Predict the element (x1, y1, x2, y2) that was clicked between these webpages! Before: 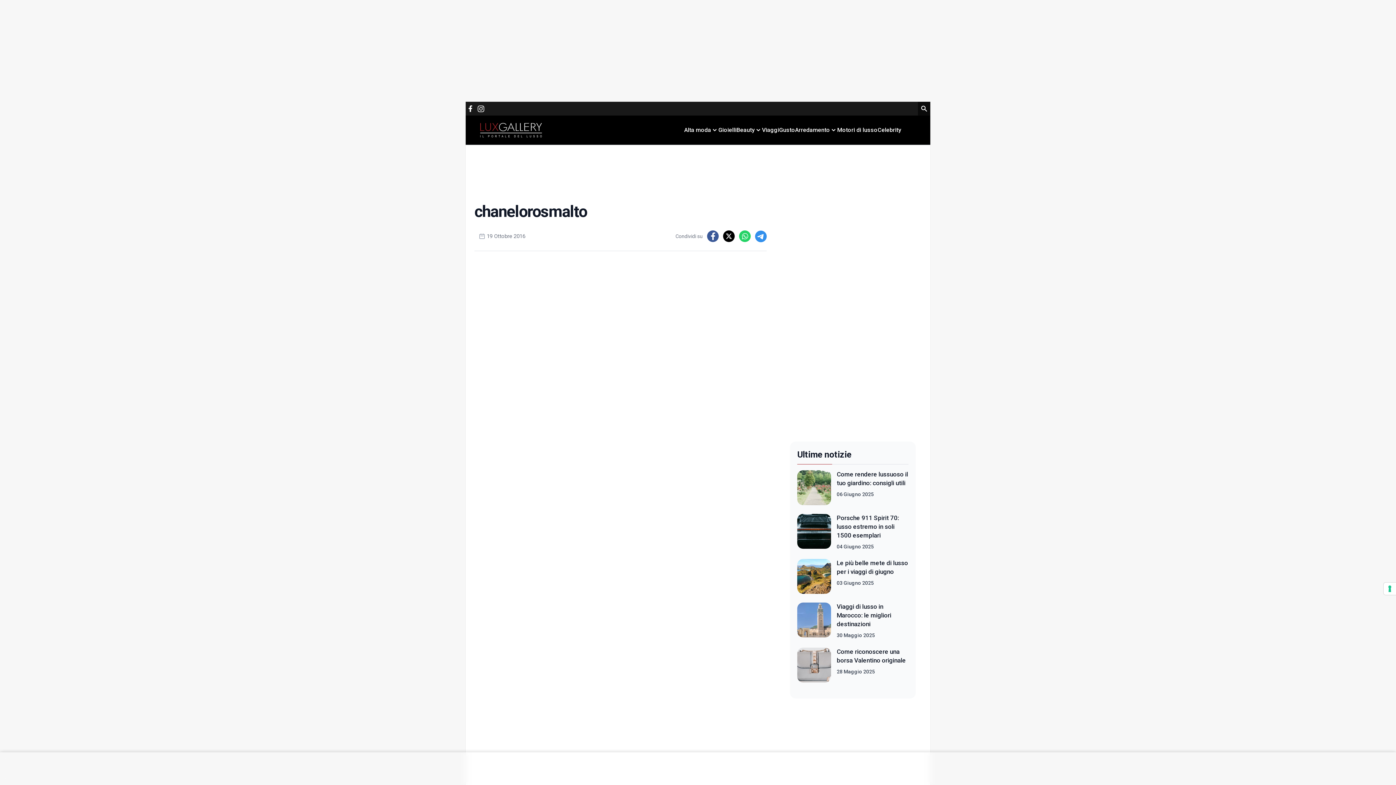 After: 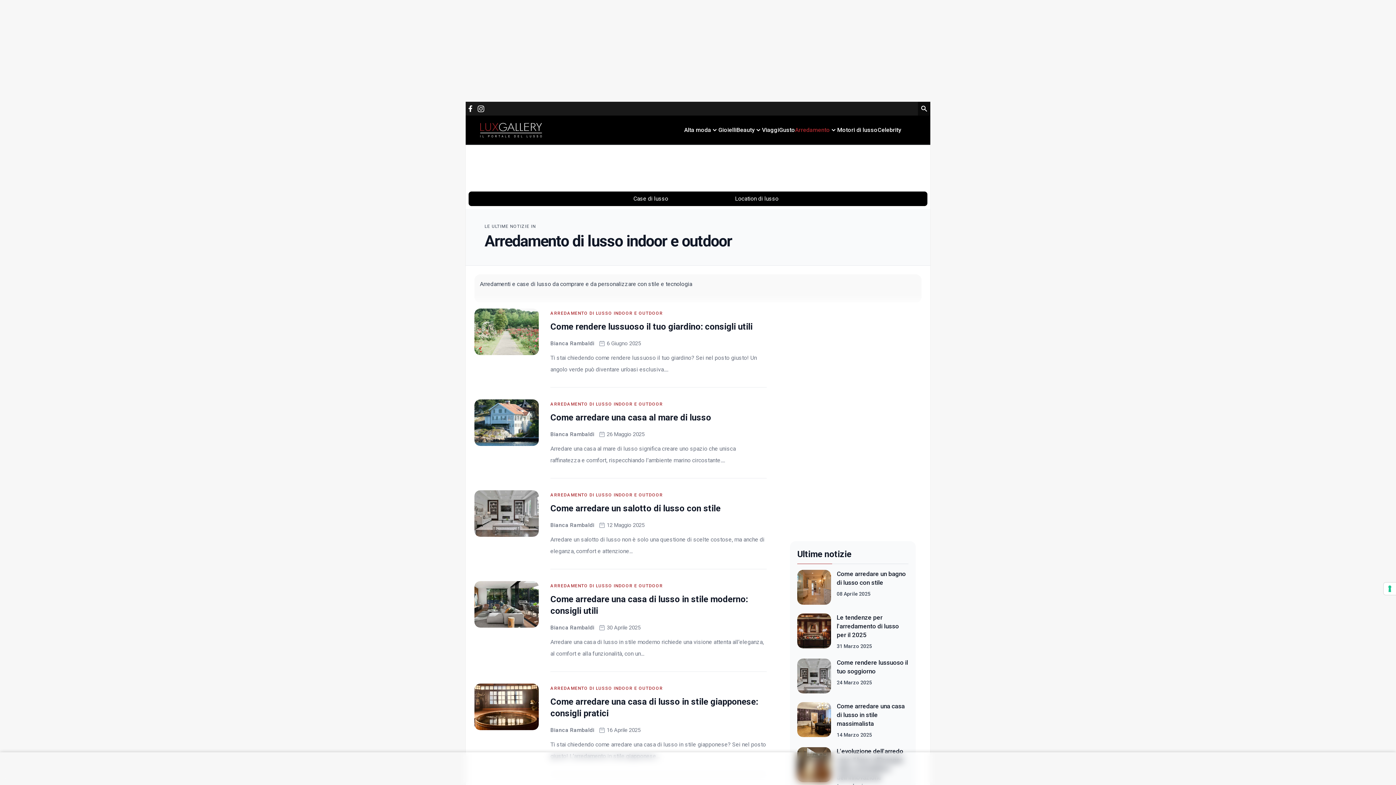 Action: label: Arredamento bbox: (795, 125, 837, 134)